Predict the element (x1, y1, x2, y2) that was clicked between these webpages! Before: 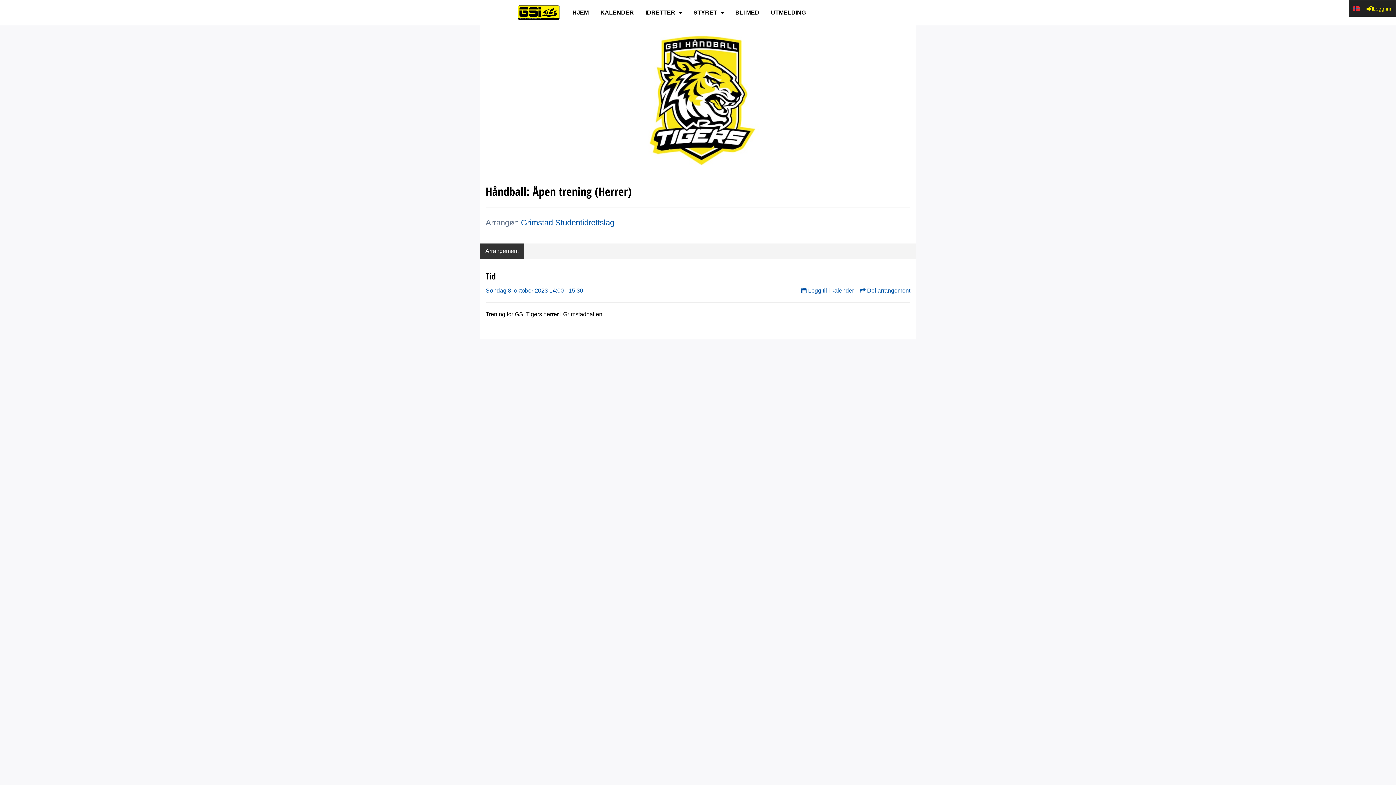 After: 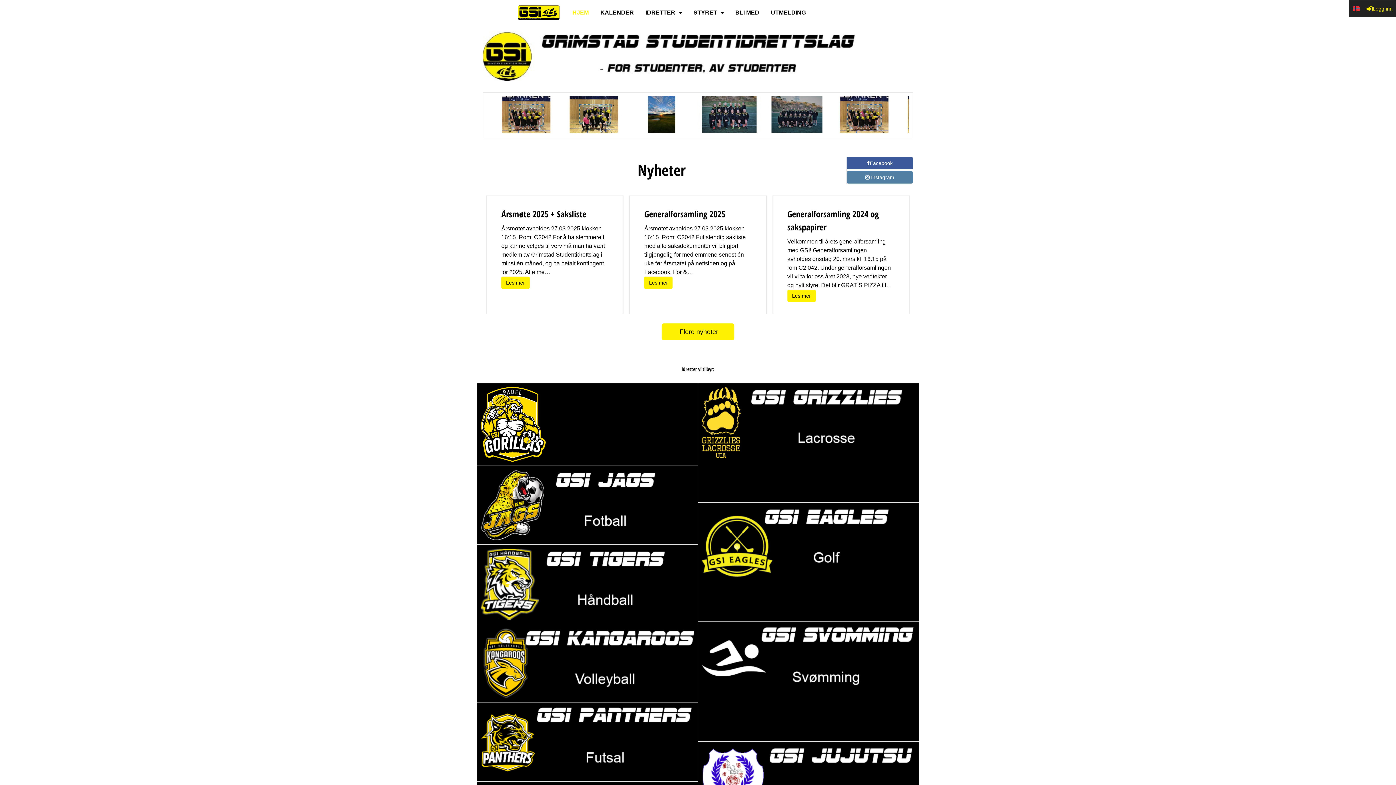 Action: bbox: (572, 5, 588, 20) label: HJEM